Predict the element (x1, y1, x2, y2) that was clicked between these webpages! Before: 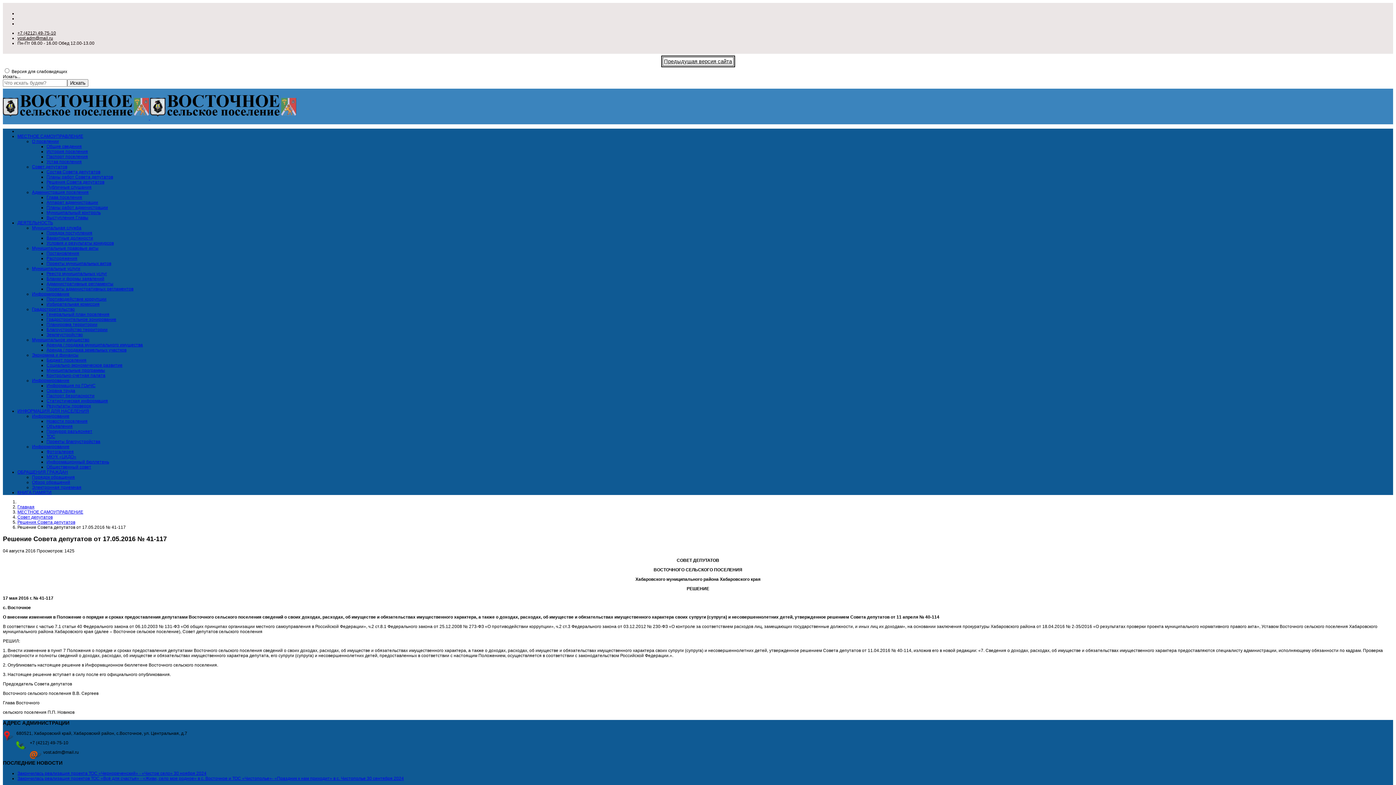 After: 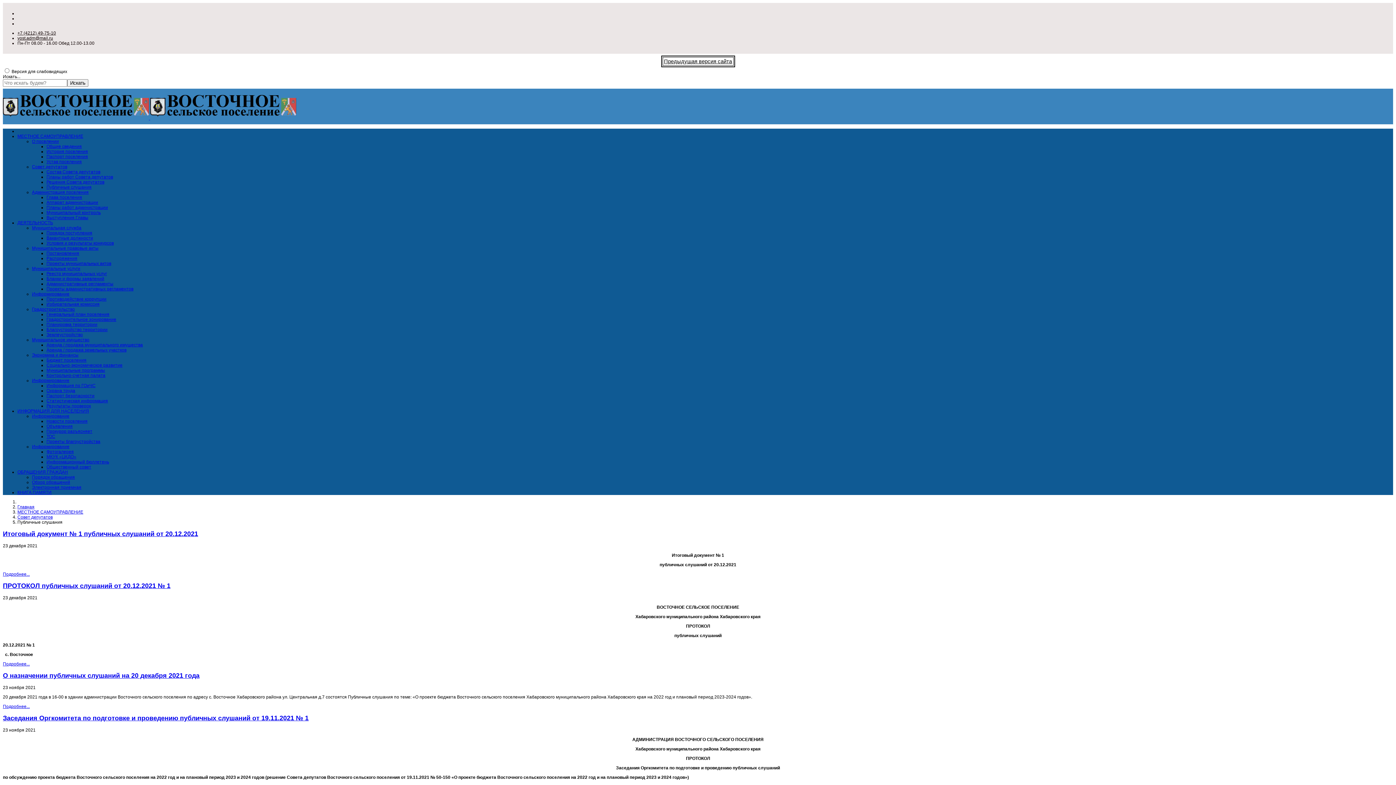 Action: label: Публичные слушания bbox: (46, 184, 91, 189)